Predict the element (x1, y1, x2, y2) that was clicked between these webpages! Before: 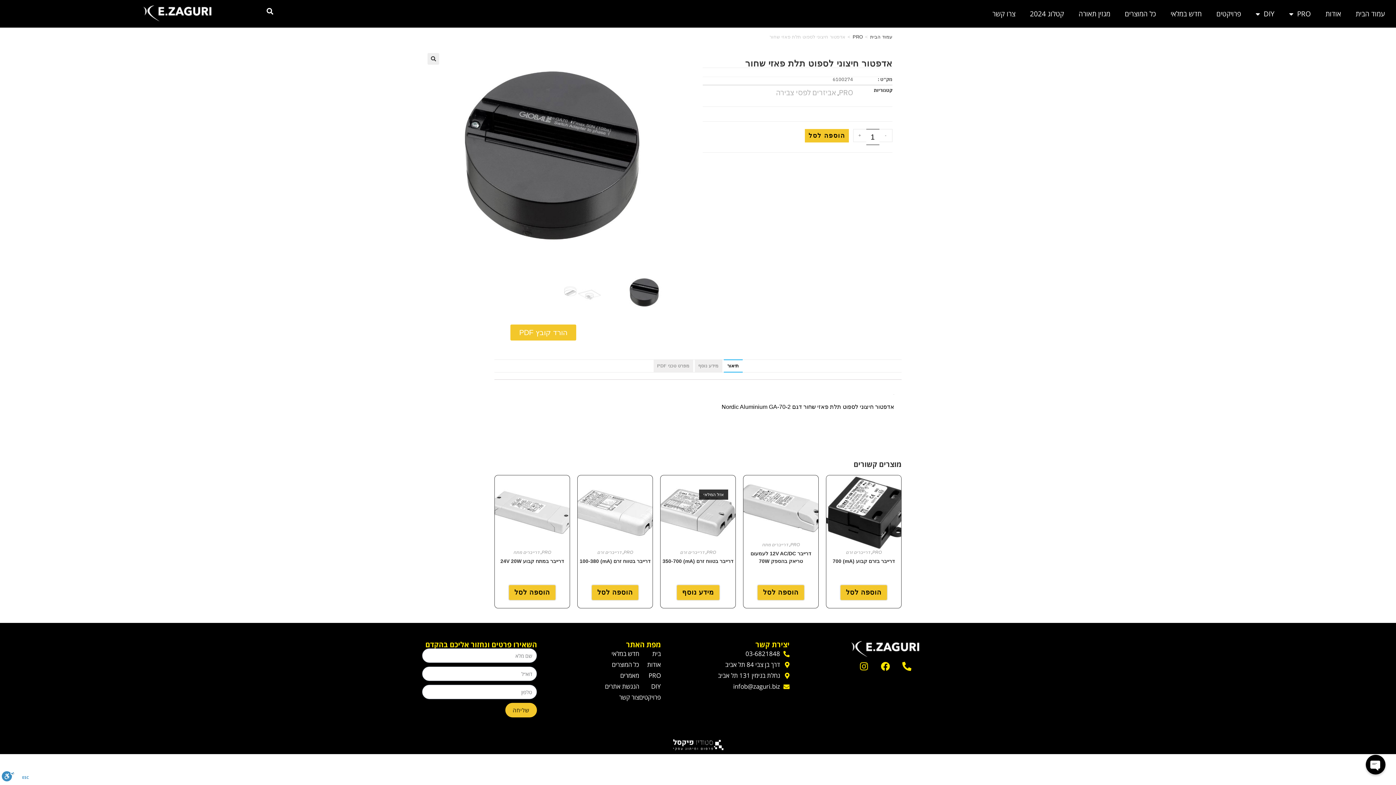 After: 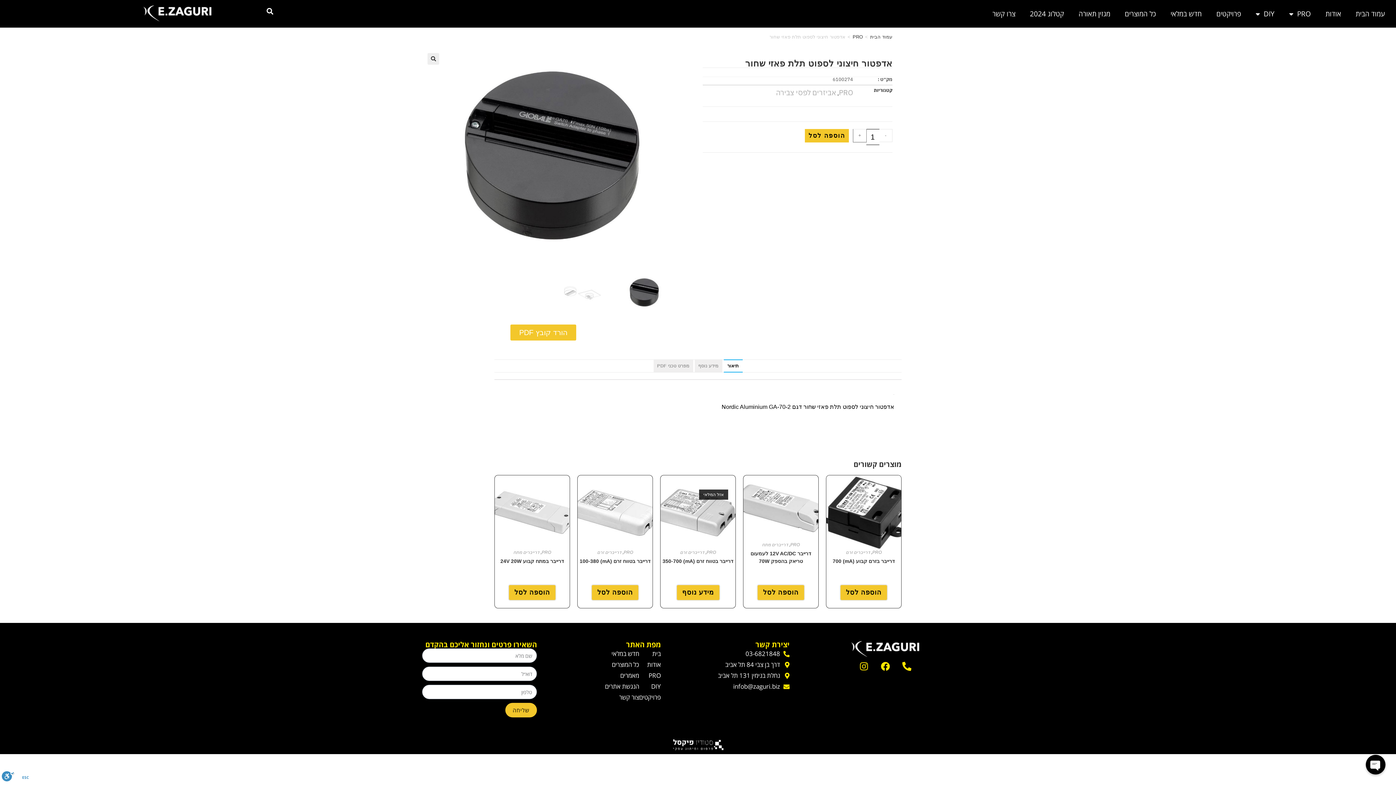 Action: bbox: (853, 129, 866, 142) label: +